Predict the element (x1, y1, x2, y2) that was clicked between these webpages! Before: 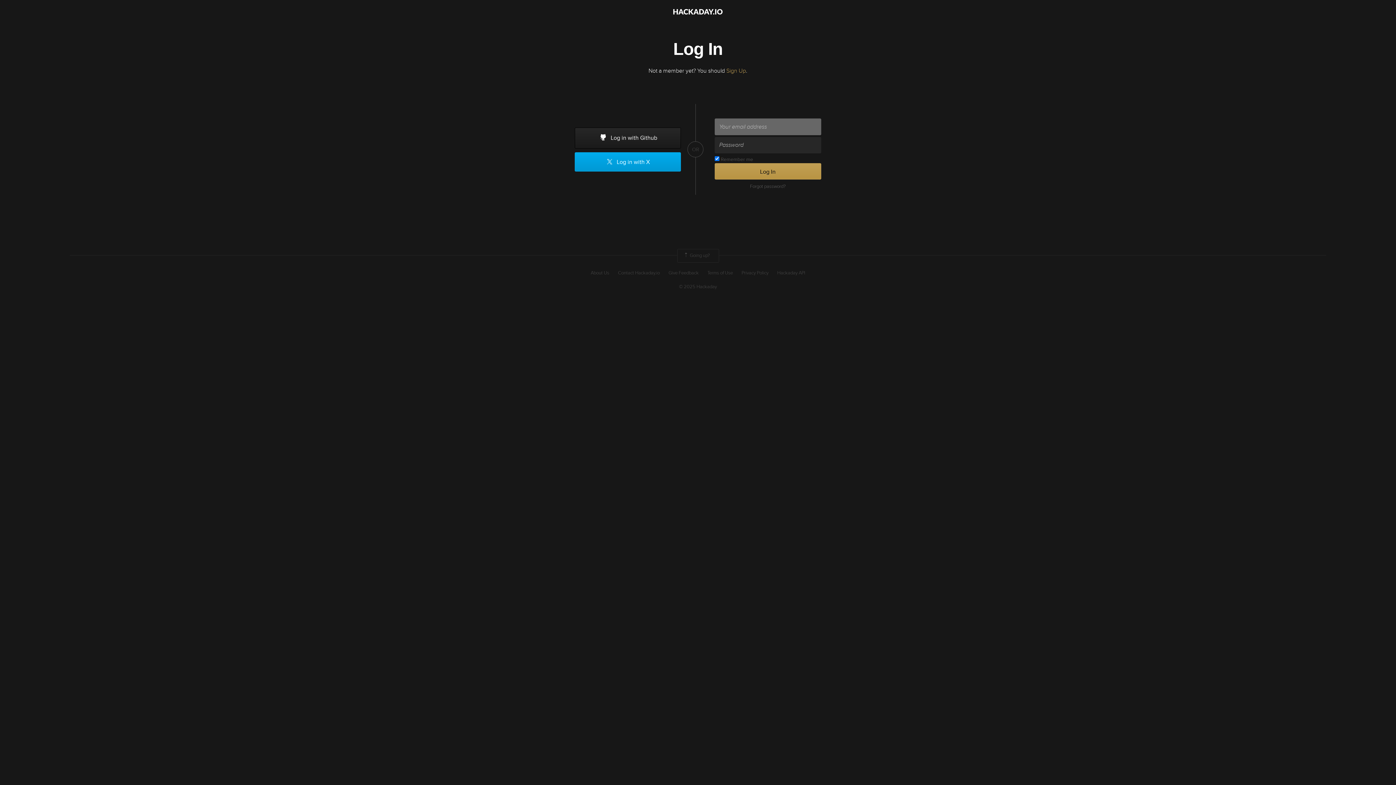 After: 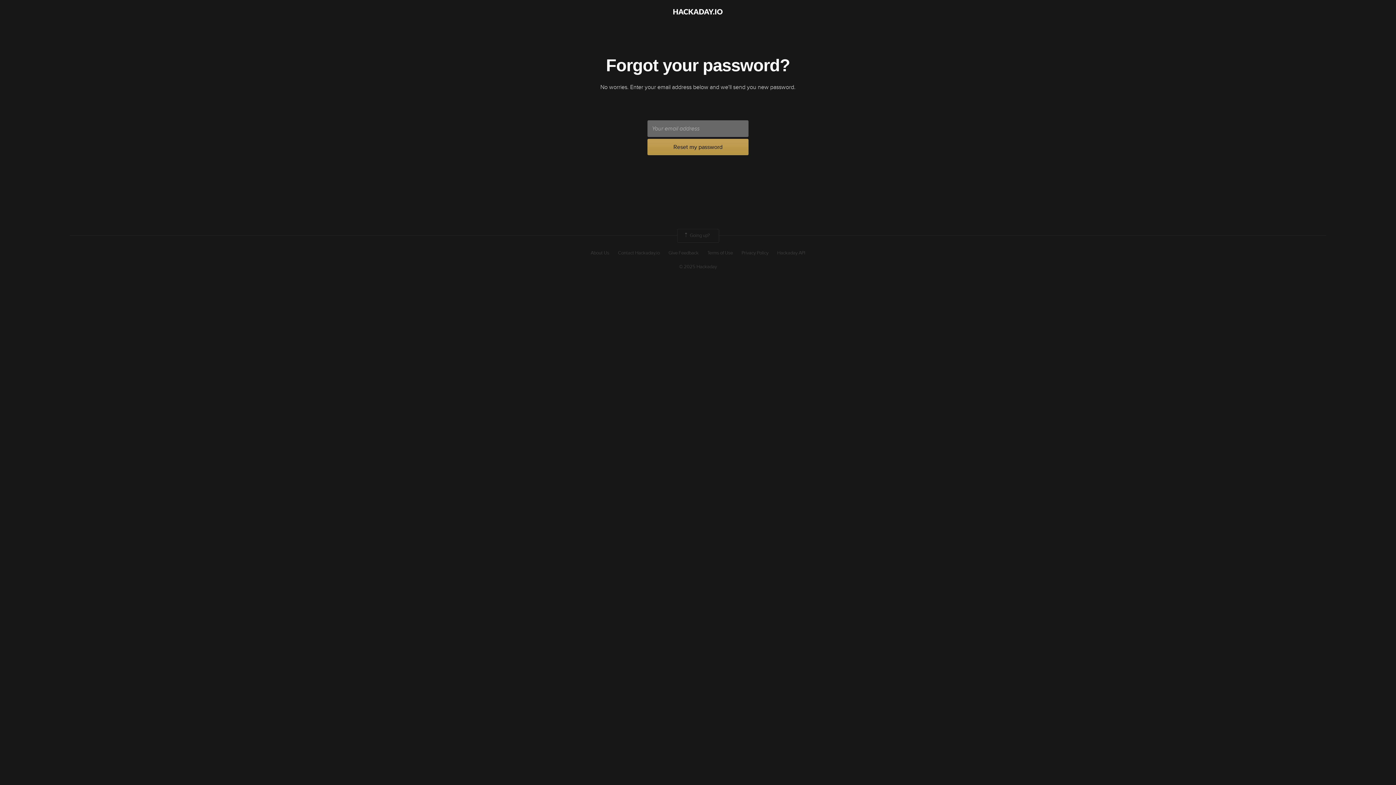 Action: label: Forgot password? bbox: (714, 183, 821, 189)